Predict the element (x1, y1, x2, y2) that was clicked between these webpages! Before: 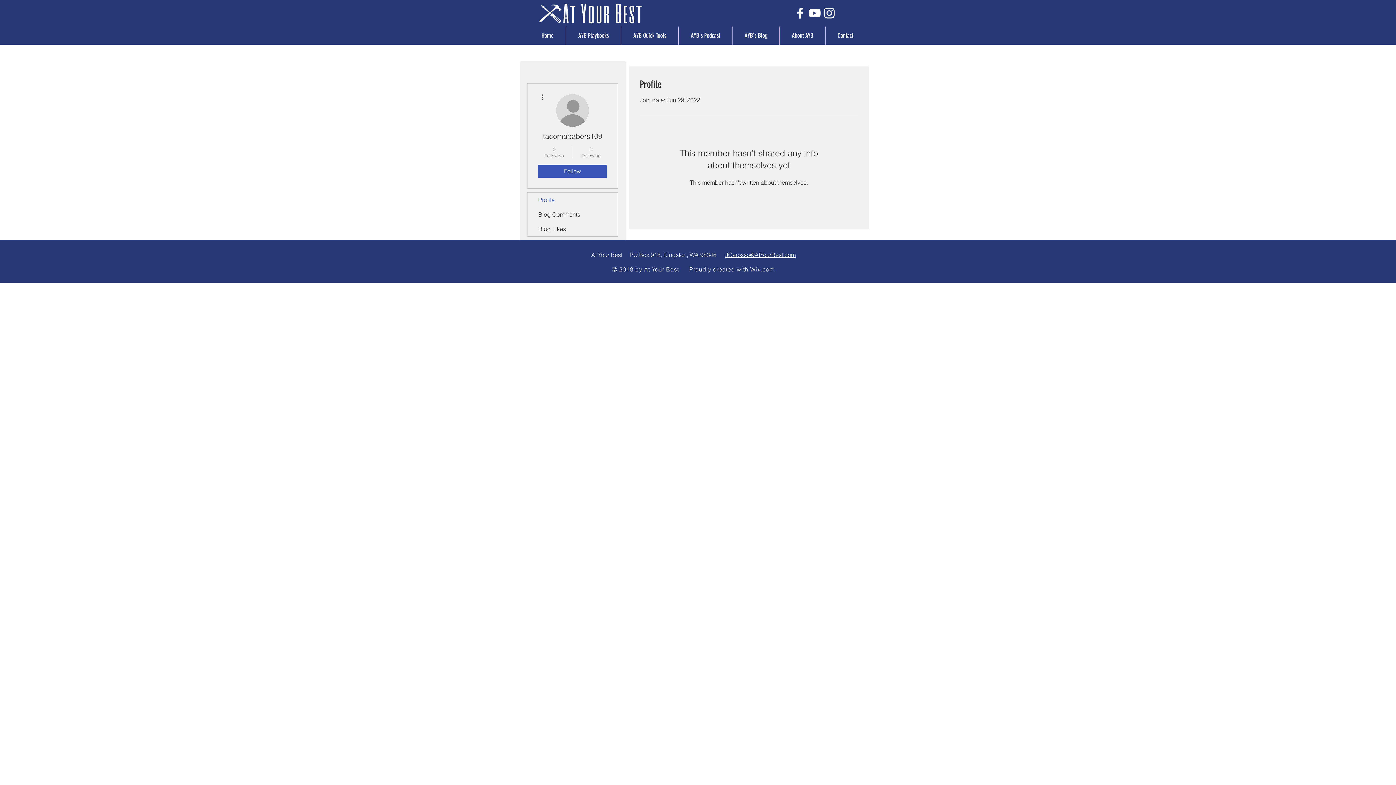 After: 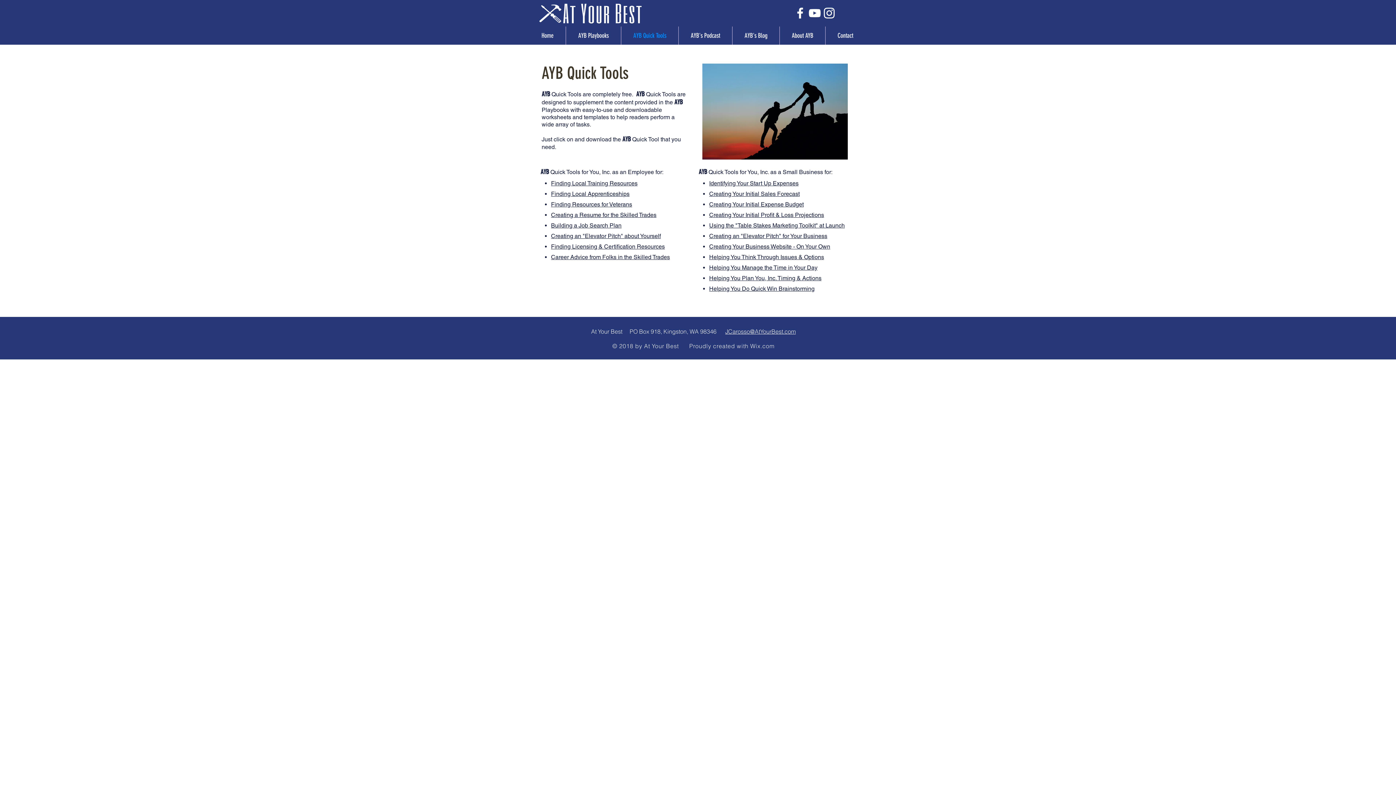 Action: label: AYB Quick Tools bbox: (621, 26, 678, 44)